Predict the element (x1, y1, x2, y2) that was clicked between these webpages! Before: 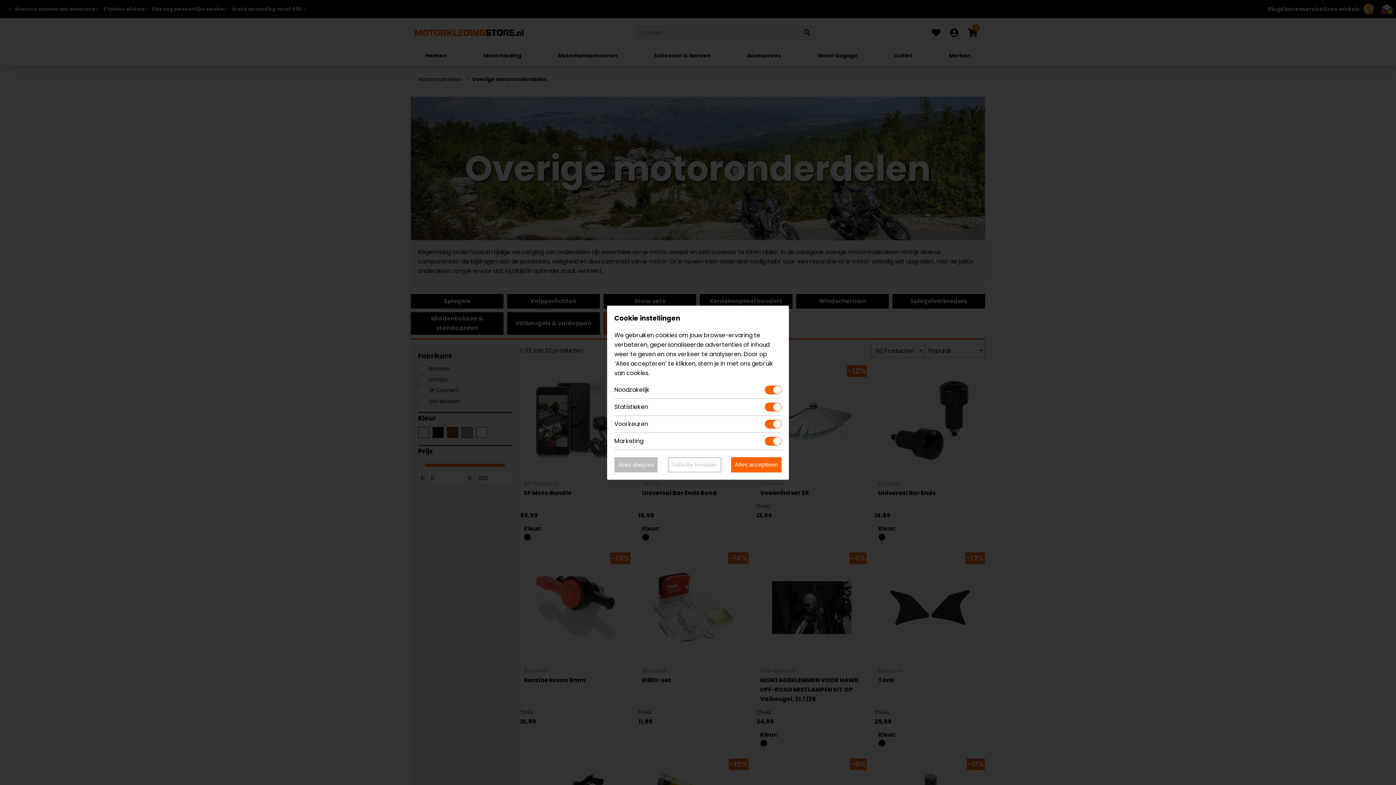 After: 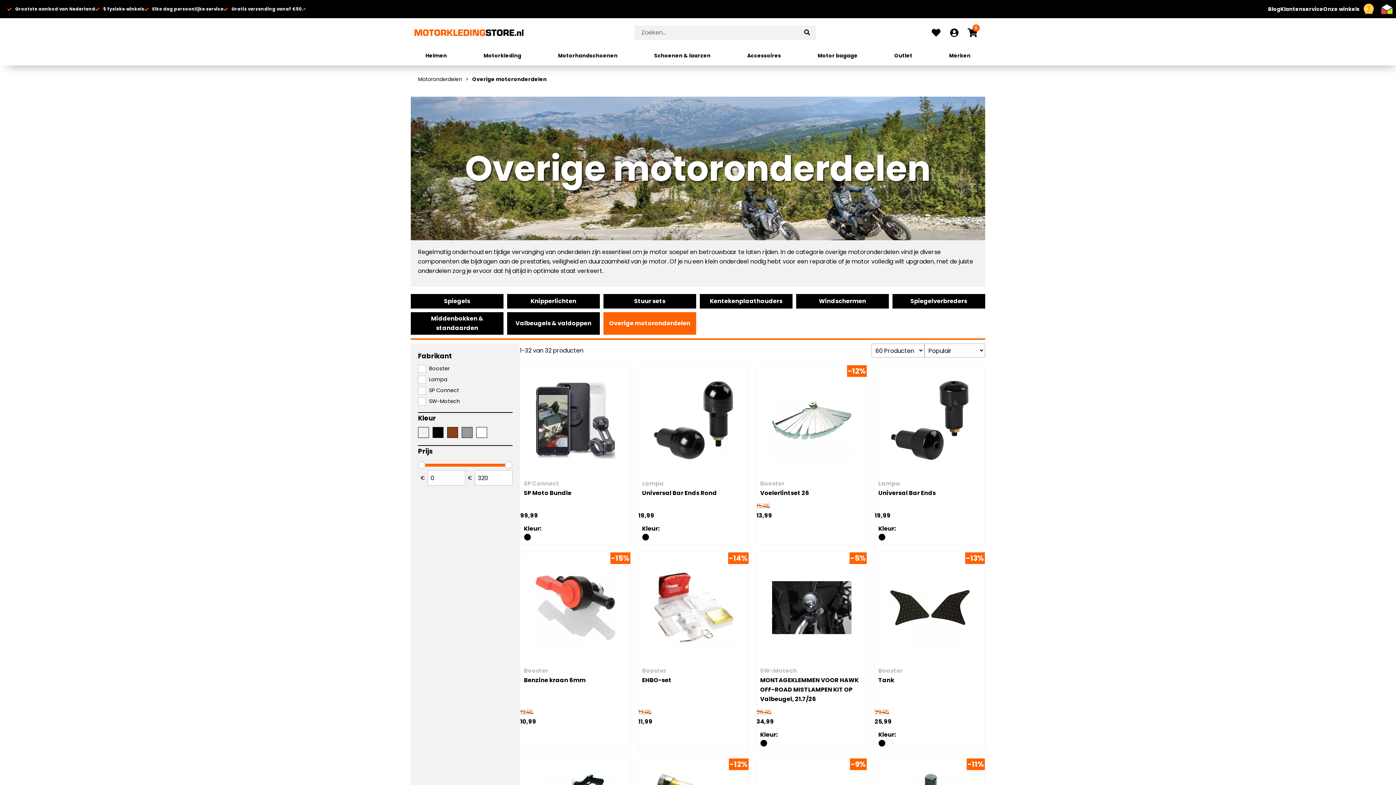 Action: bbox: (731, 457, 781, 472) label: Alles accepteren